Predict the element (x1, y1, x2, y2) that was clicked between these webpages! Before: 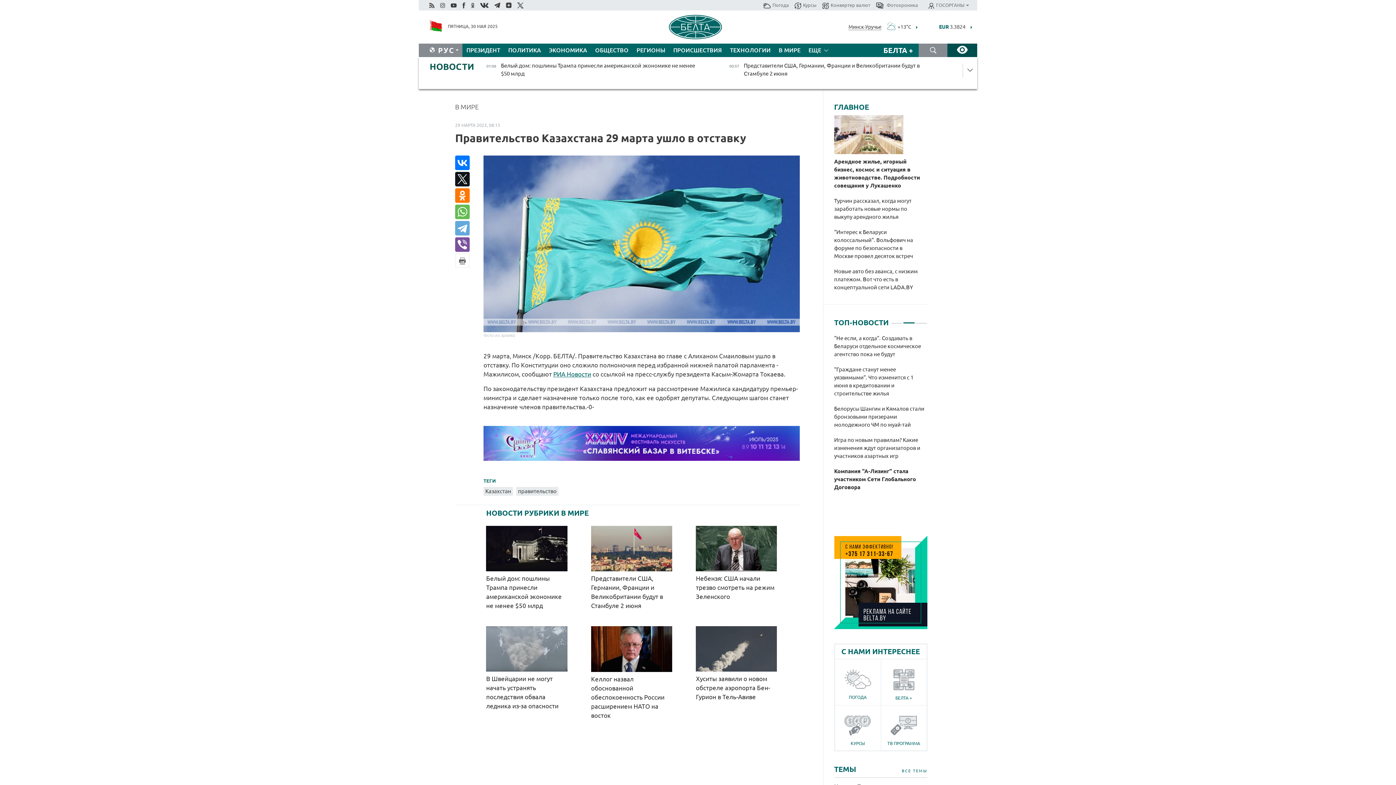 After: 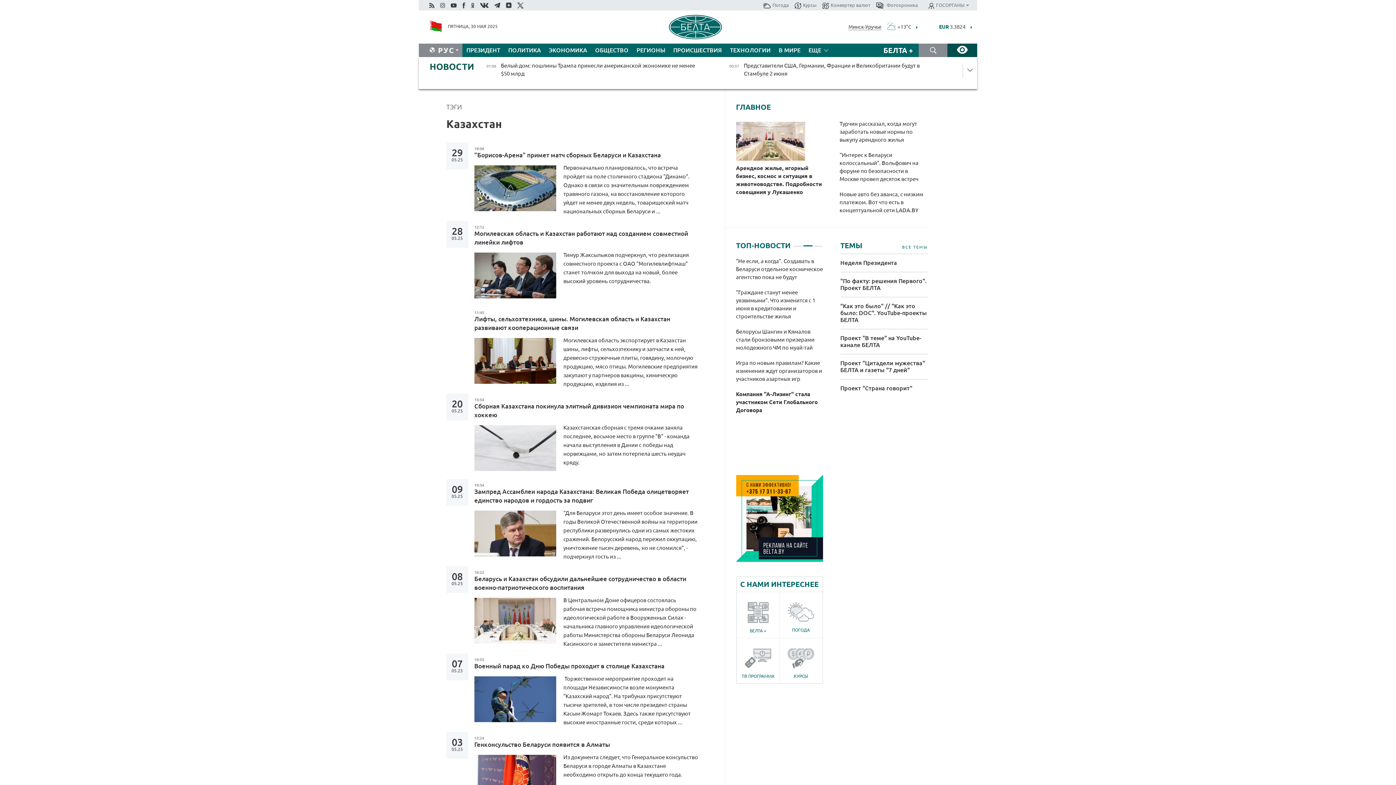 Action: bbox: (483, 487, 513, 496) label: Казахстан